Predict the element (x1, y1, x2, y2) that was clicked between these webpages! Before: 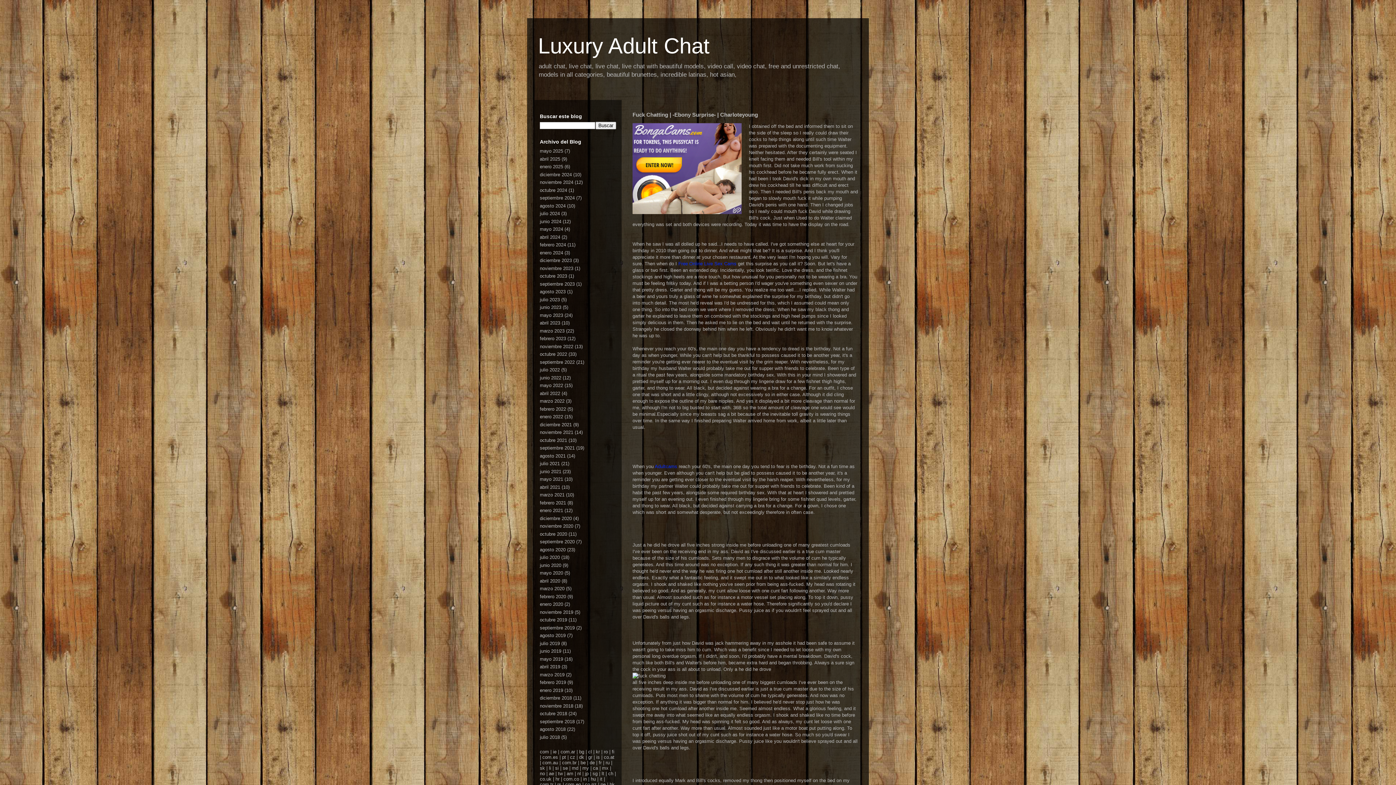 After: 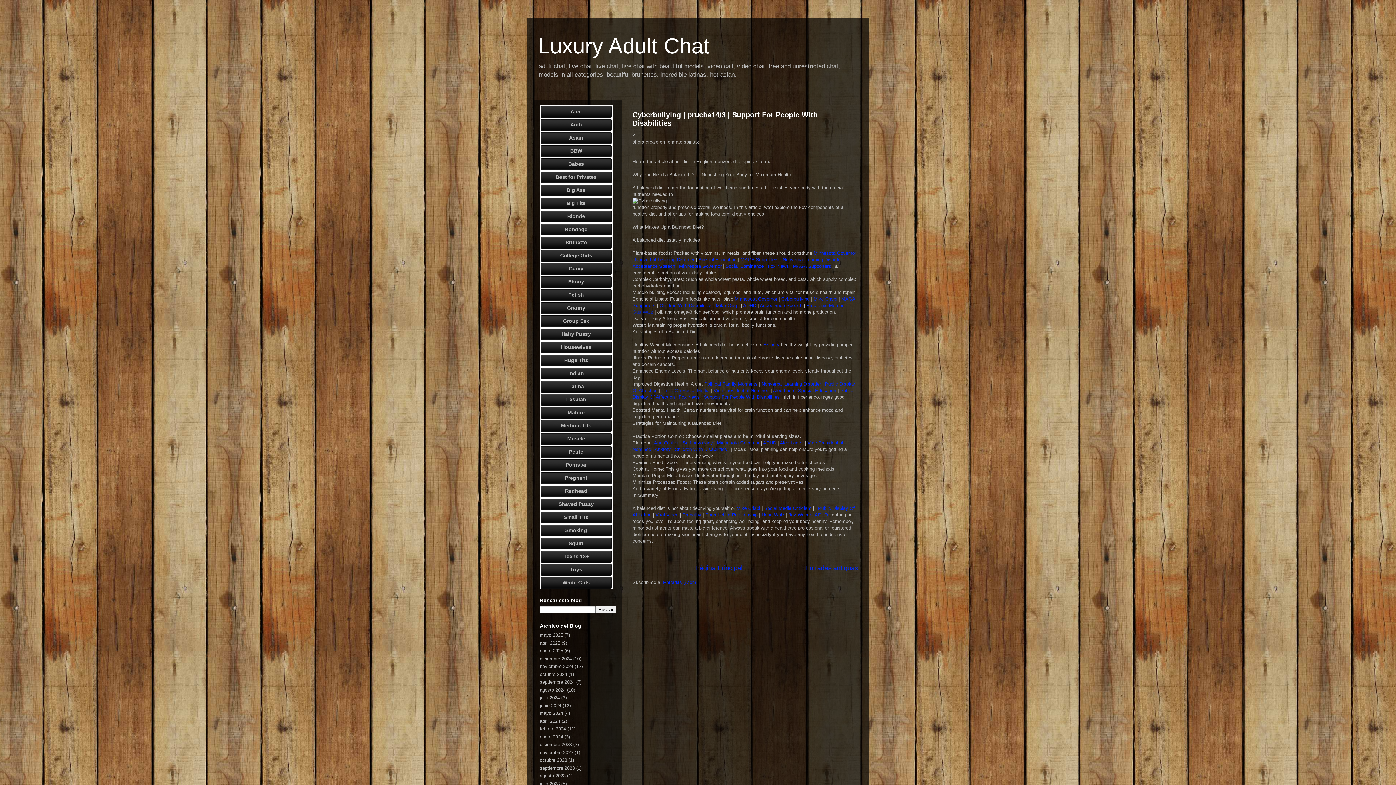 Action: bbox: (583, 776, 586, 782) label: in